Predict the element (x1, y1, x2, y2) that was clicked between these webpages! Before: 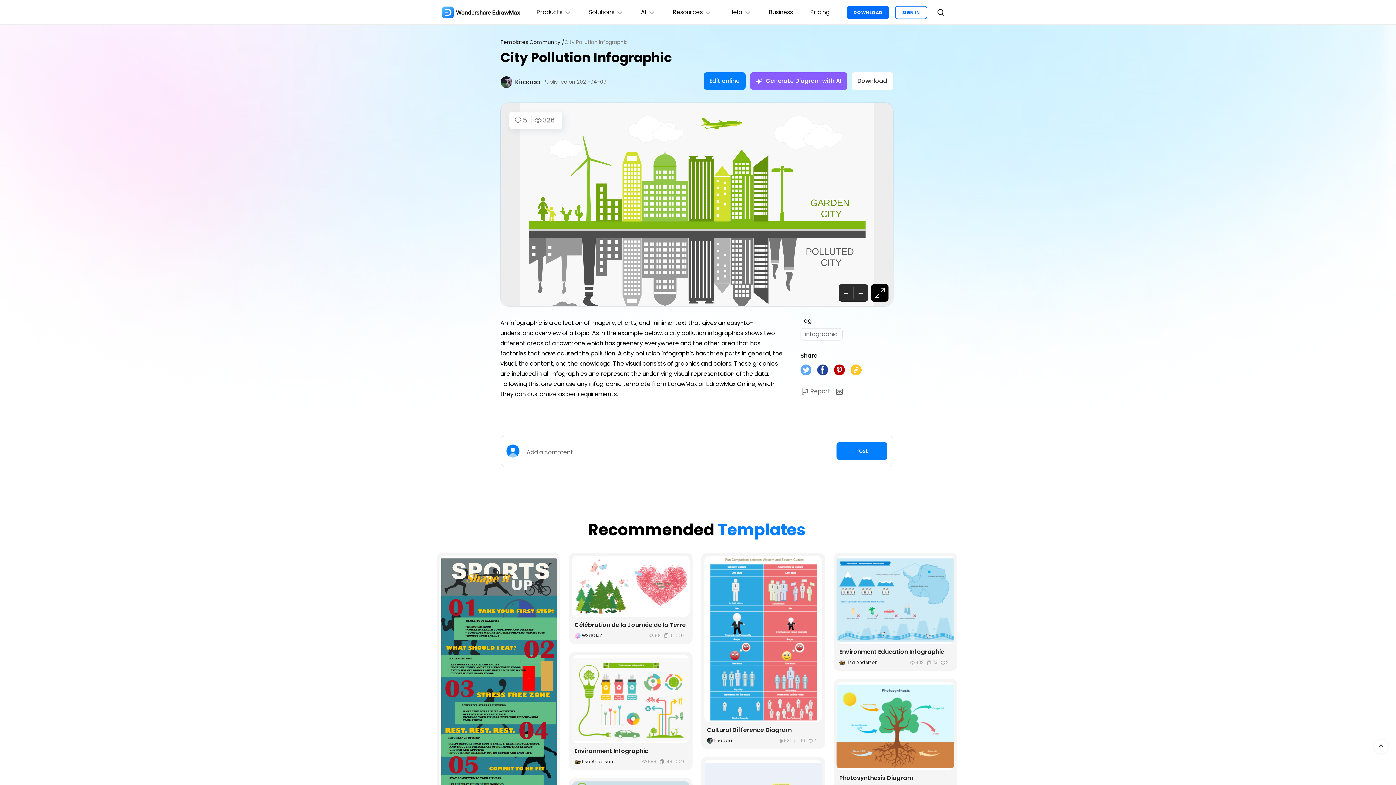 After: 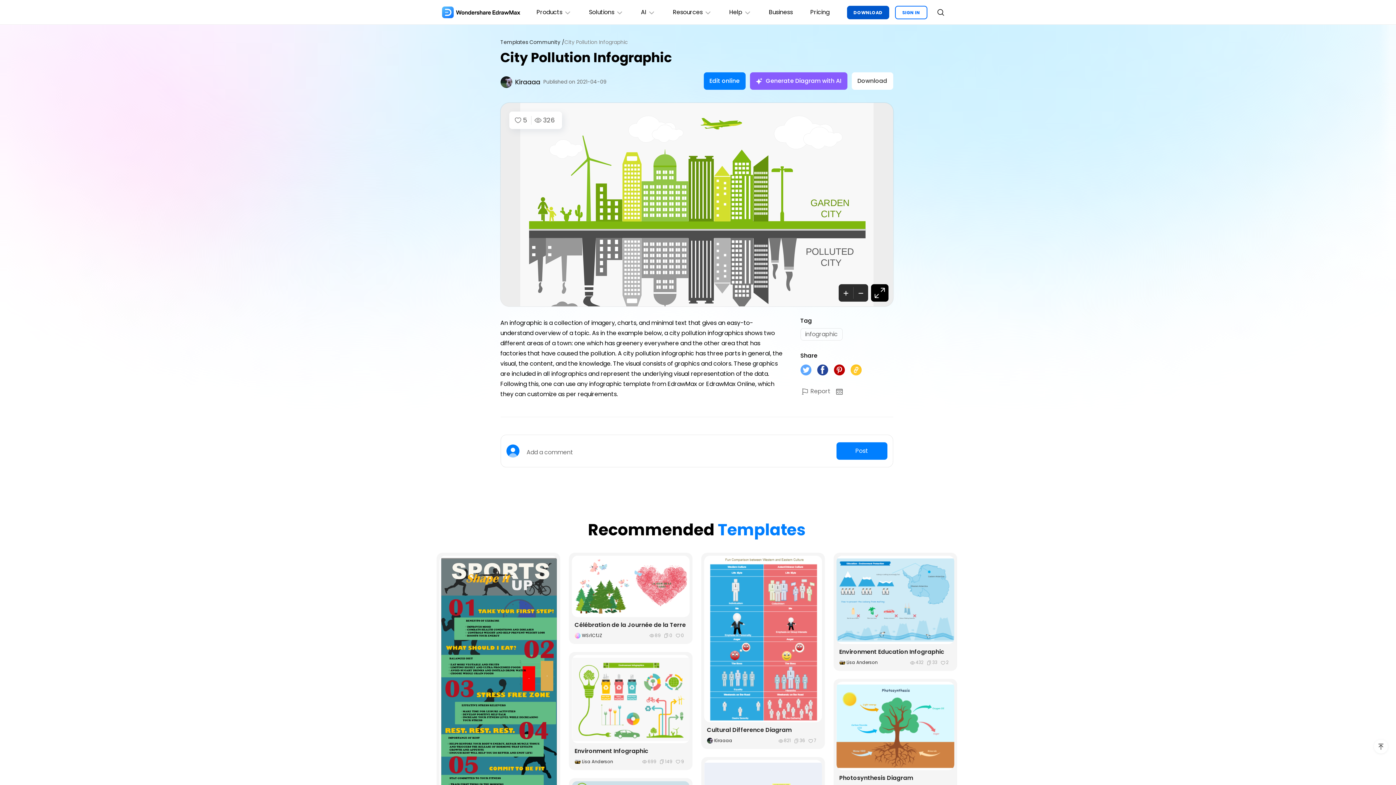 Action: label: DOWNLOAD bbox: (847, 5, 889, 19)